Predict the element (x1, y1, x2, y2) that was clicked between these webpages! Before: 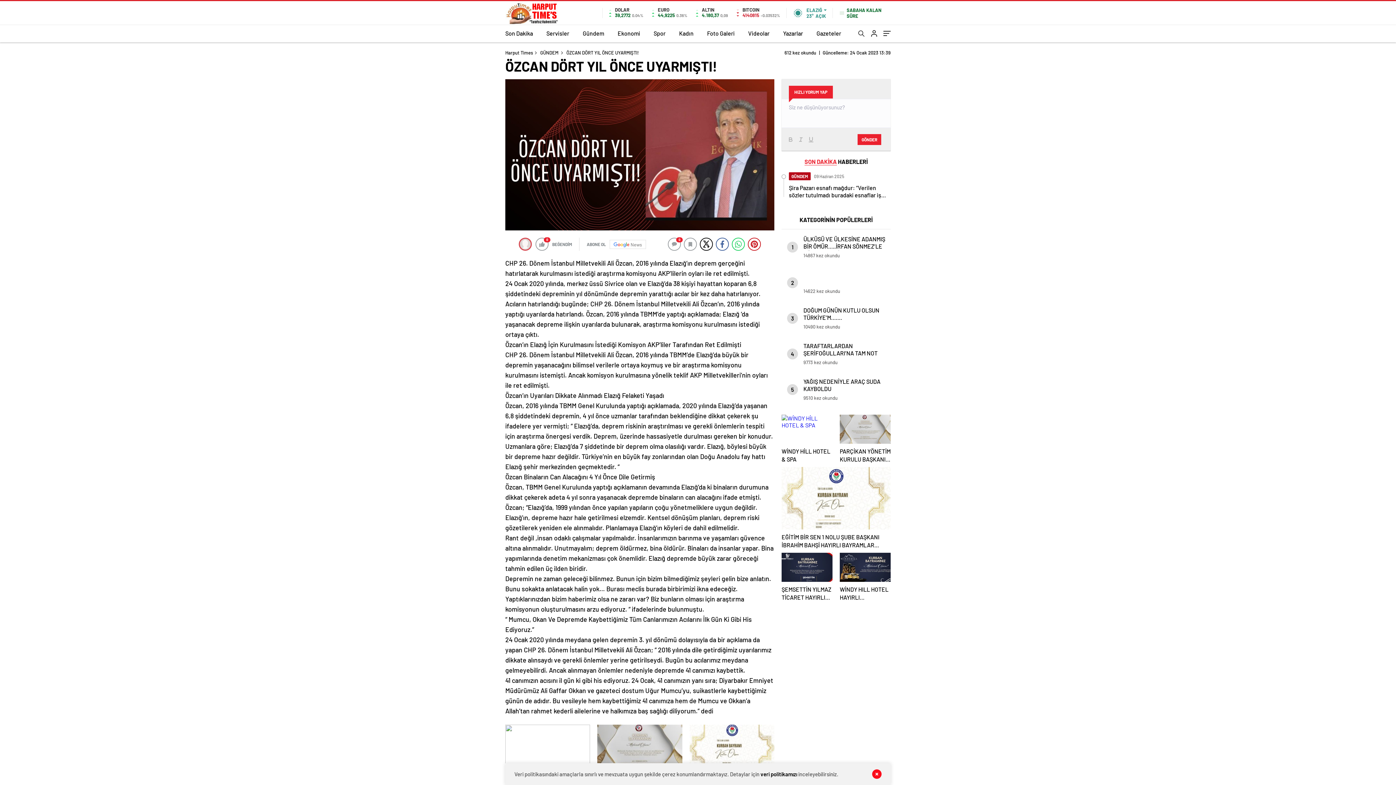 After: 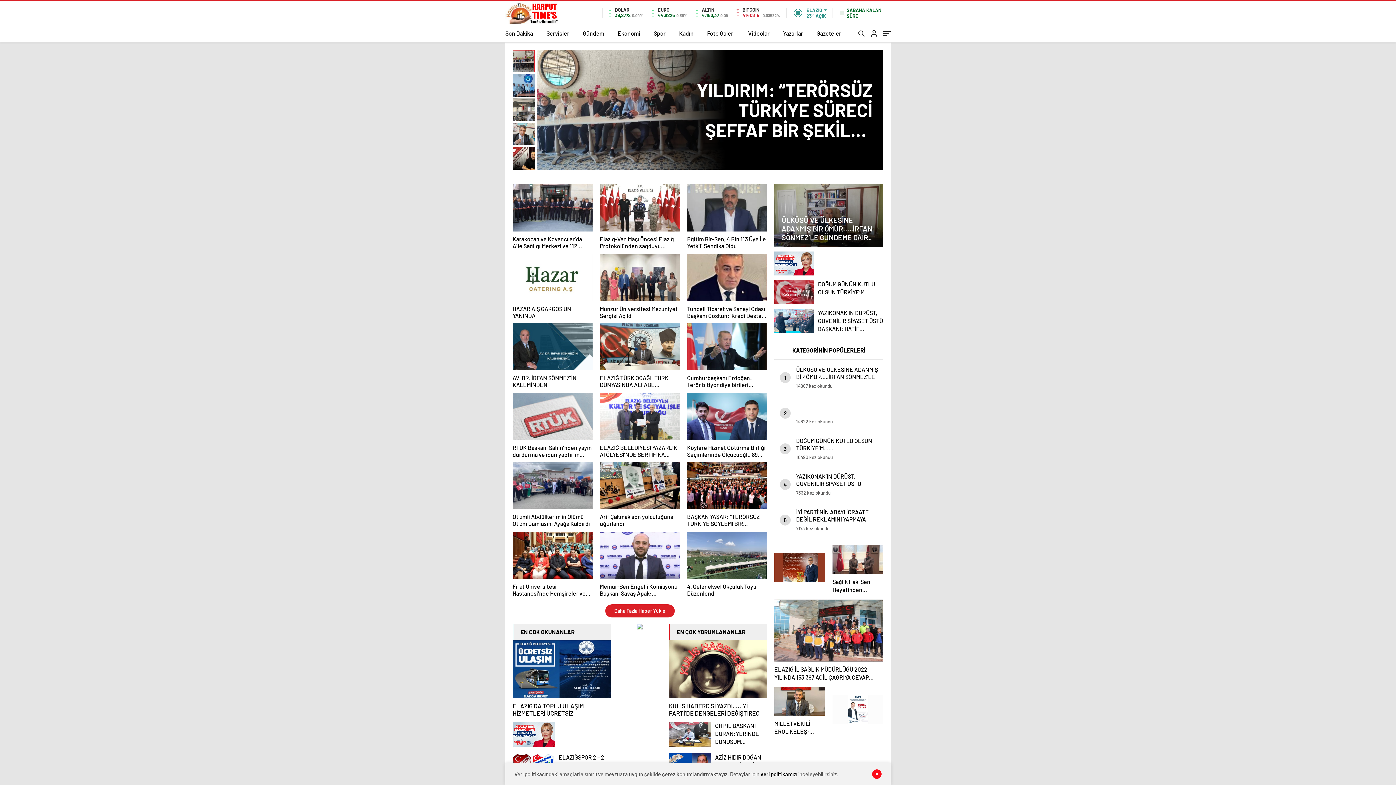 Action: bbox: (707, 24, 734, 42) label: Foto Galeri